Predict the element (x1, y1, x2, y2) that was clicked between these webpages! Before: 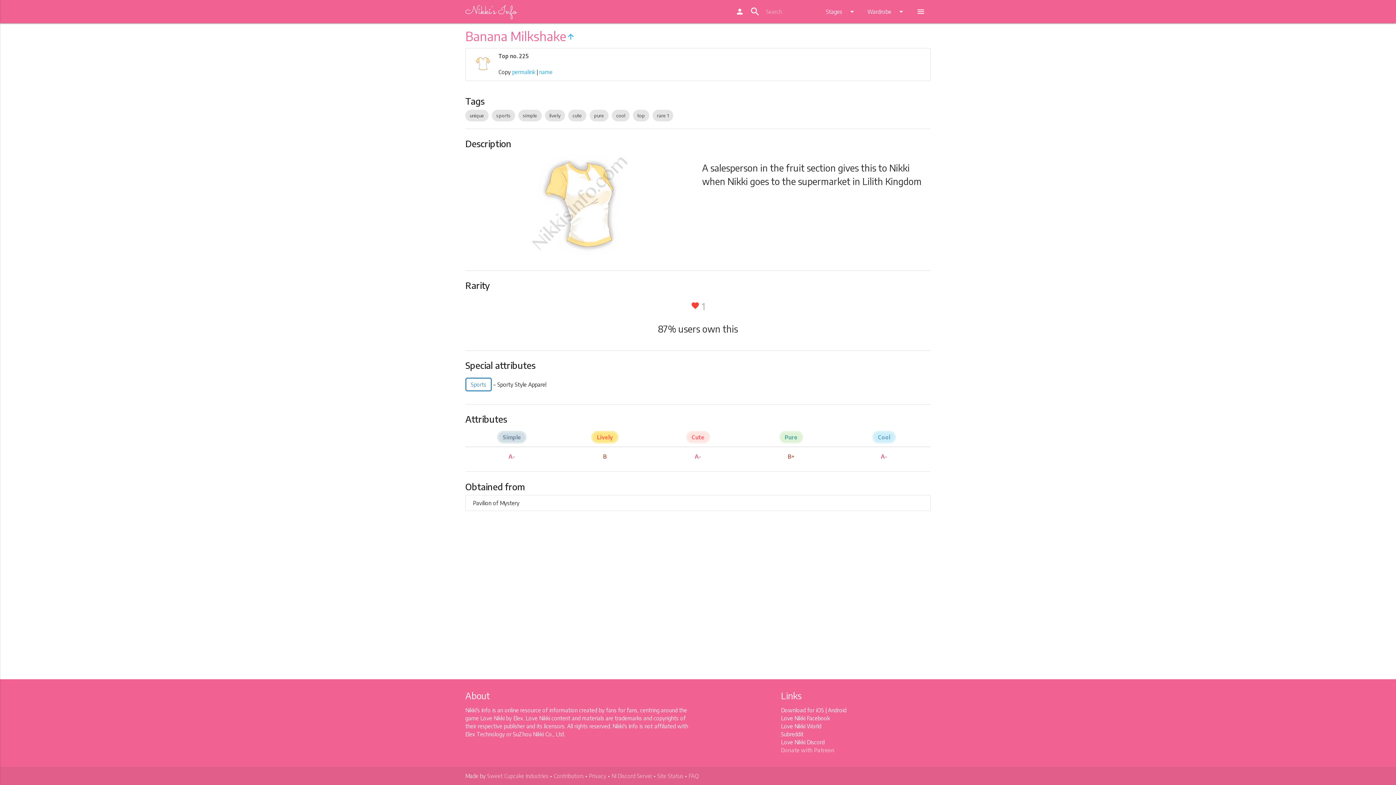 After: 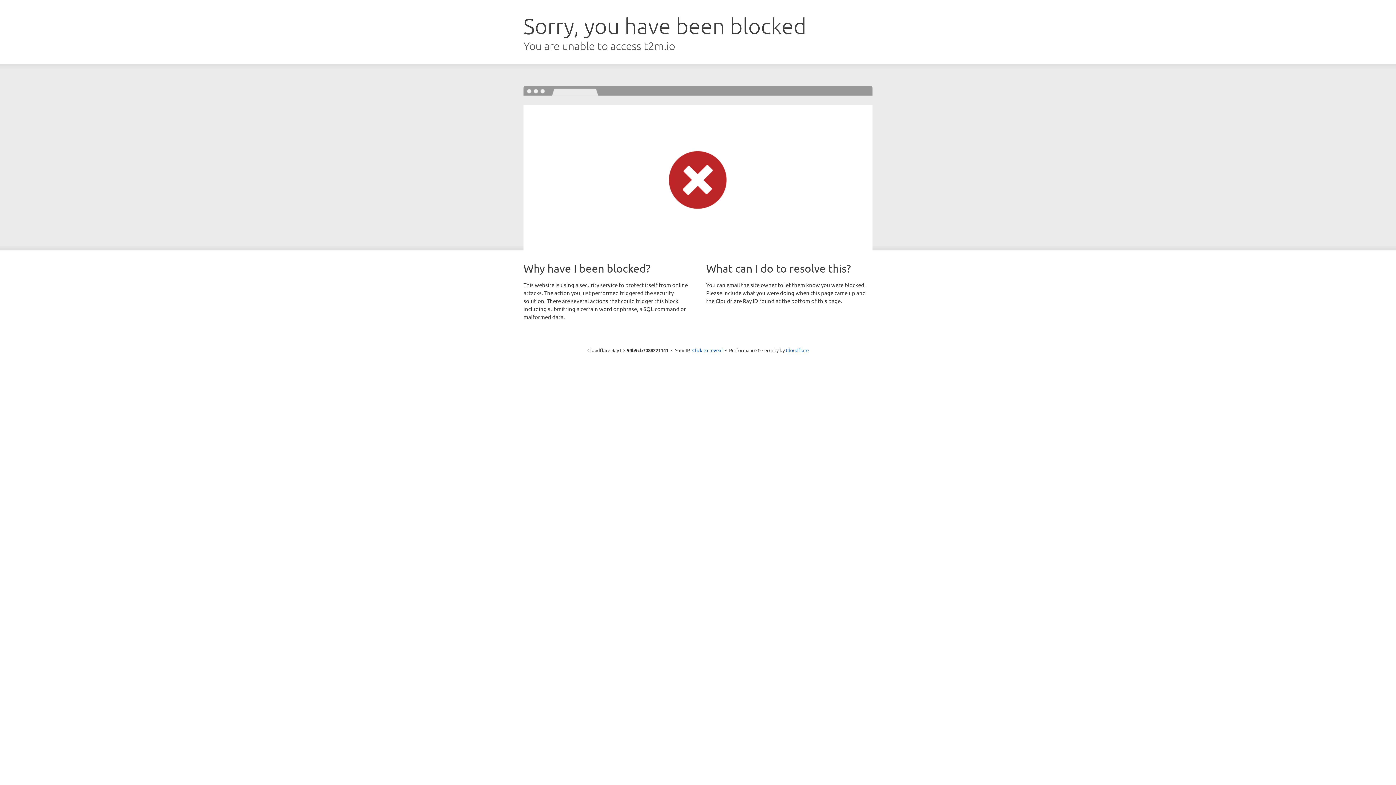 Action: bbox: (781, 723, 821, 729) label: Love Nikki World